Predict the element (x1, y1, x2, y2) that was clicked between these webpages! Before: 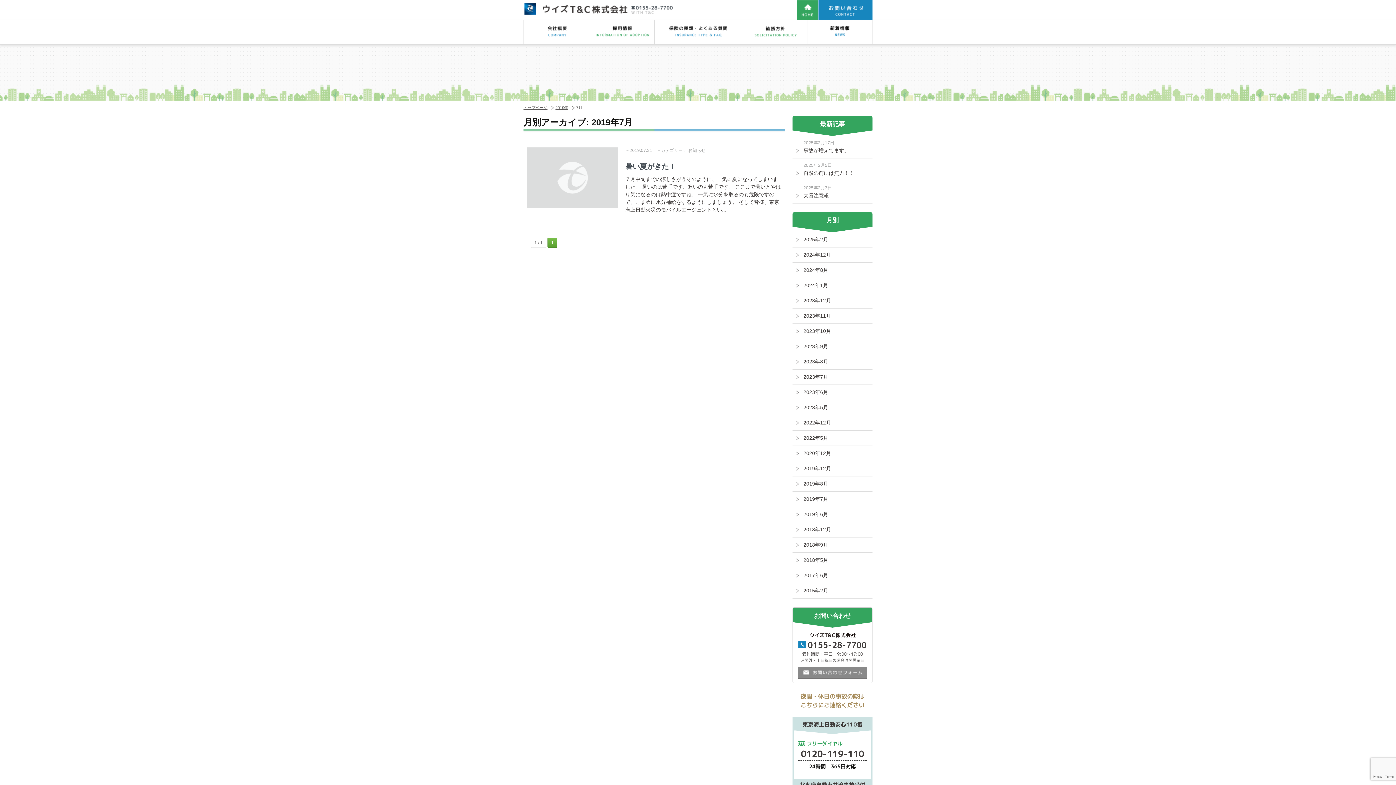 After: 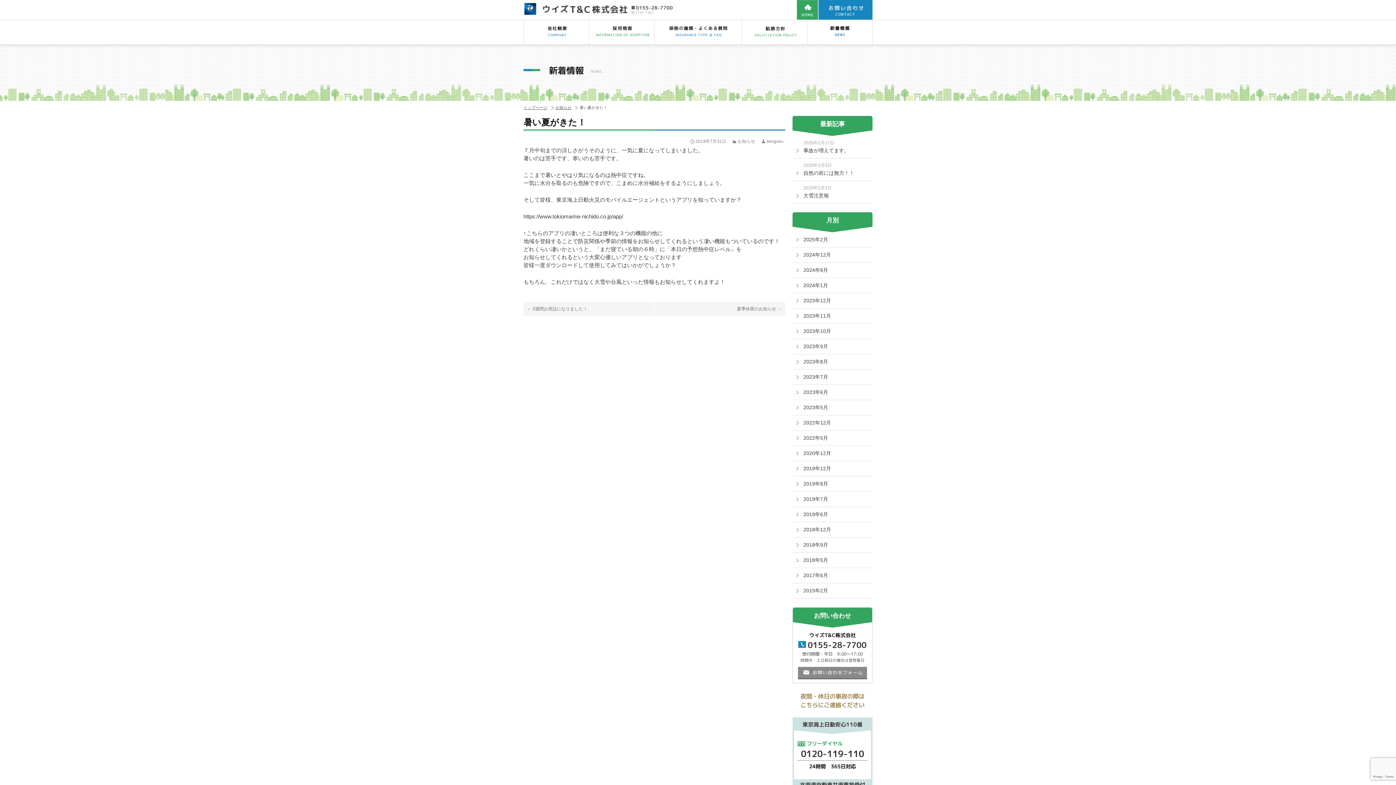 Action: bbox: (523, 136, 785, 225) label: －2019.07.31　－カテゴリー： お知らせ
暑い夏がきた！

７月中旬までの涼しさがうそのように、一気に夏になってしまいました。 暑いのは苦手です、寒いのも苦手です。 ここまで暑いとやはり気になるのは熱中症ですね。 一気に水分を取るのも危険ですので、こまめに水分補給をするようにしましょう。 そして皆様、東京海上日動火災のモバイルエージェントとい...